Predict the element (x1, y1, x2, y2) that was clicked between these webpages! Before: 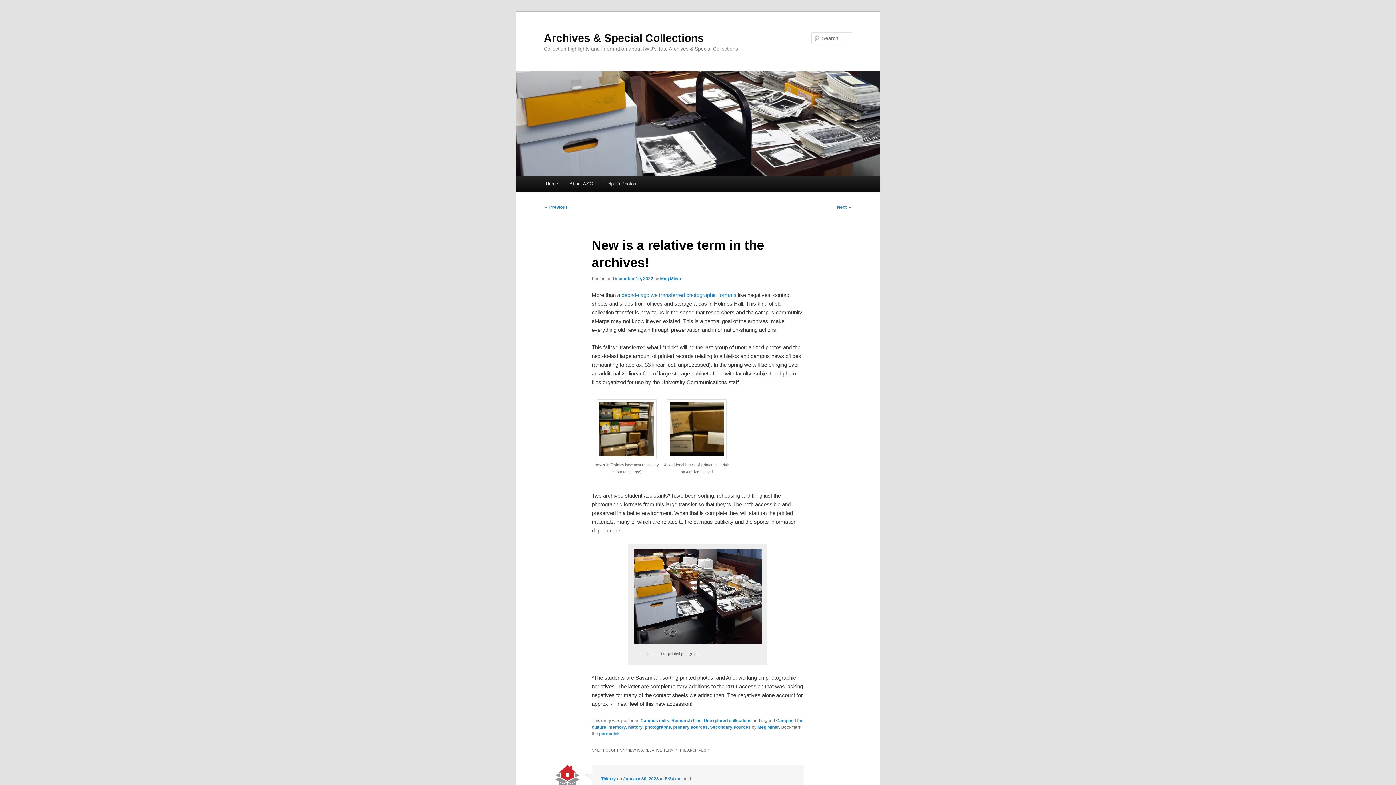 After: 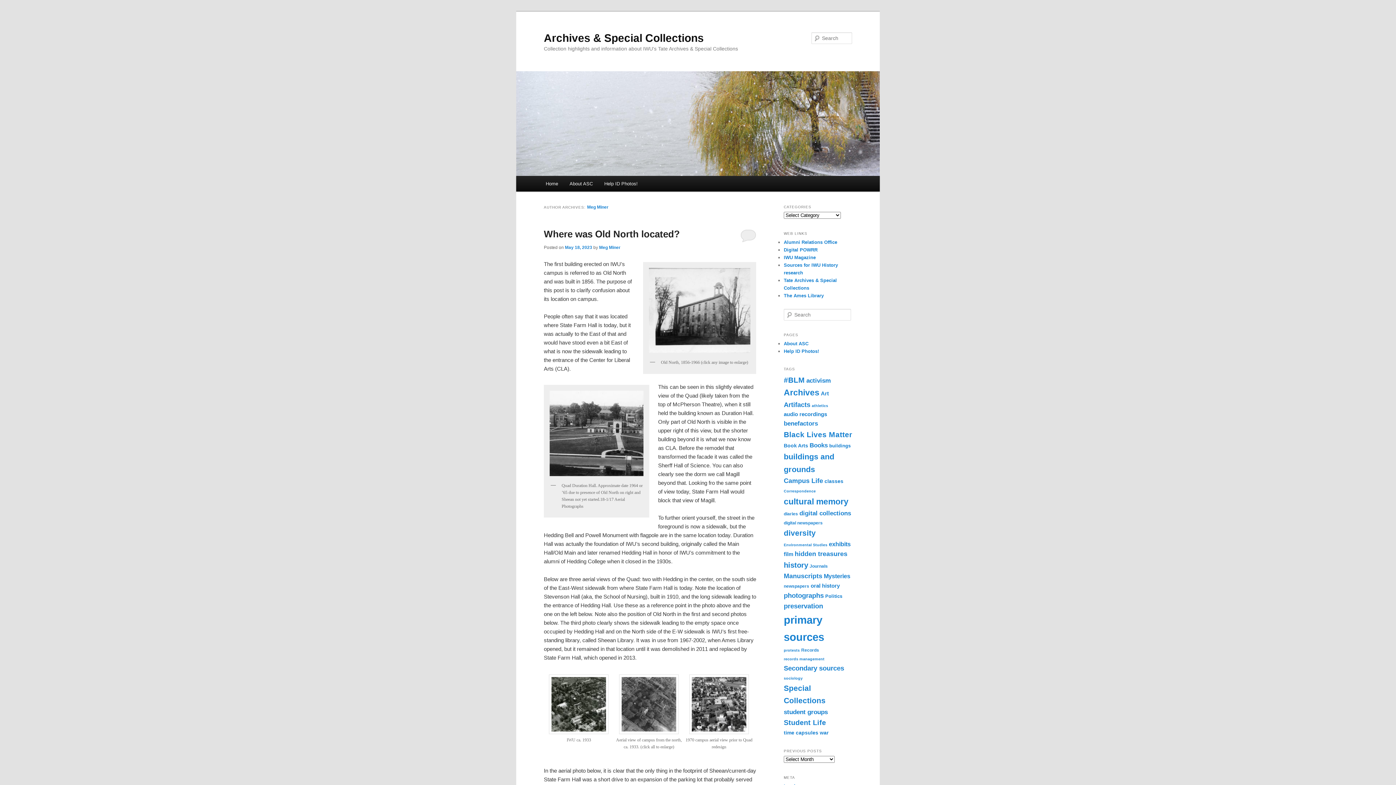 Action: label: Meg Miner bbox: (660, 276, 681, 281)